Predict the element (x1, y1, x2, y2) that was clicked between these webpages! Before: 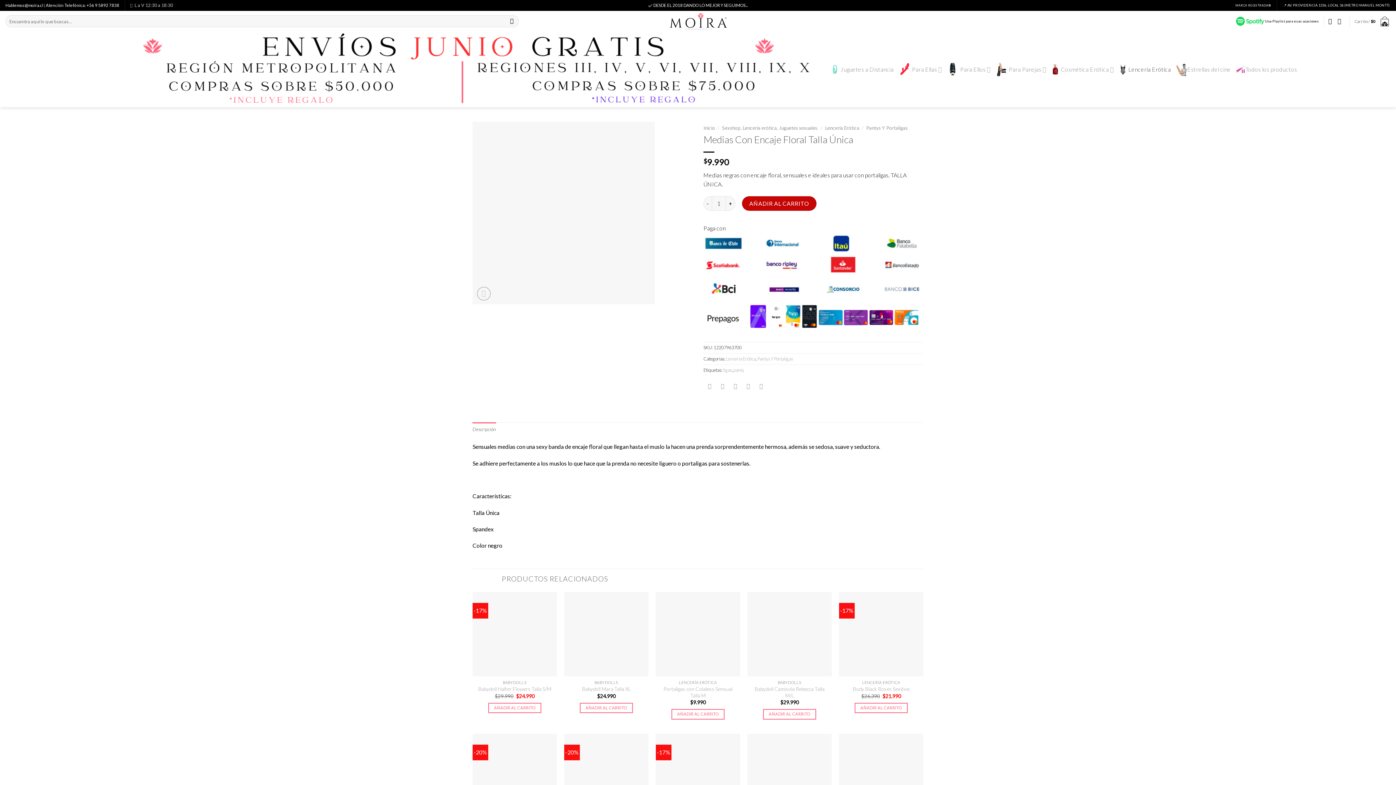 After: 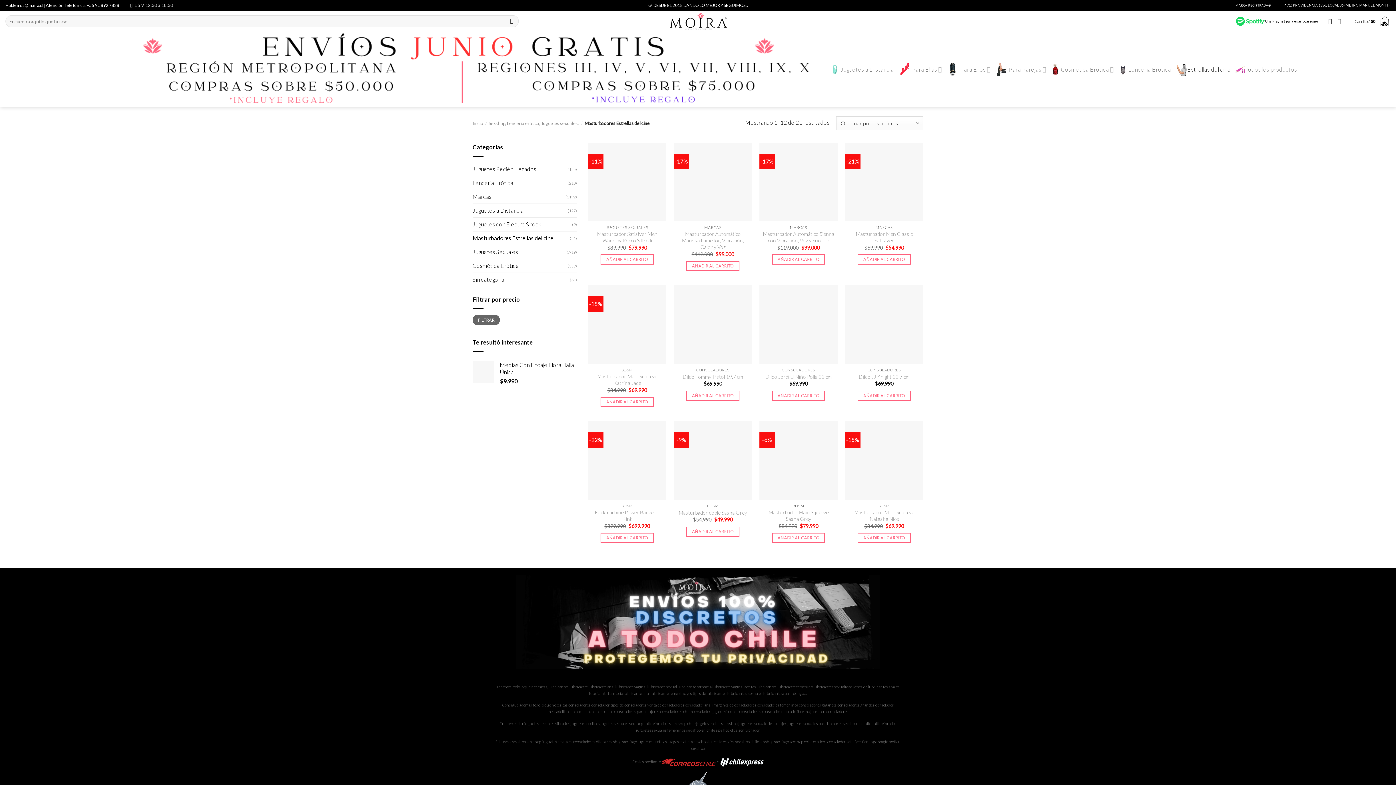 Action: label: Estrellas del cine bbox: (1174, 59, 1231, 79)